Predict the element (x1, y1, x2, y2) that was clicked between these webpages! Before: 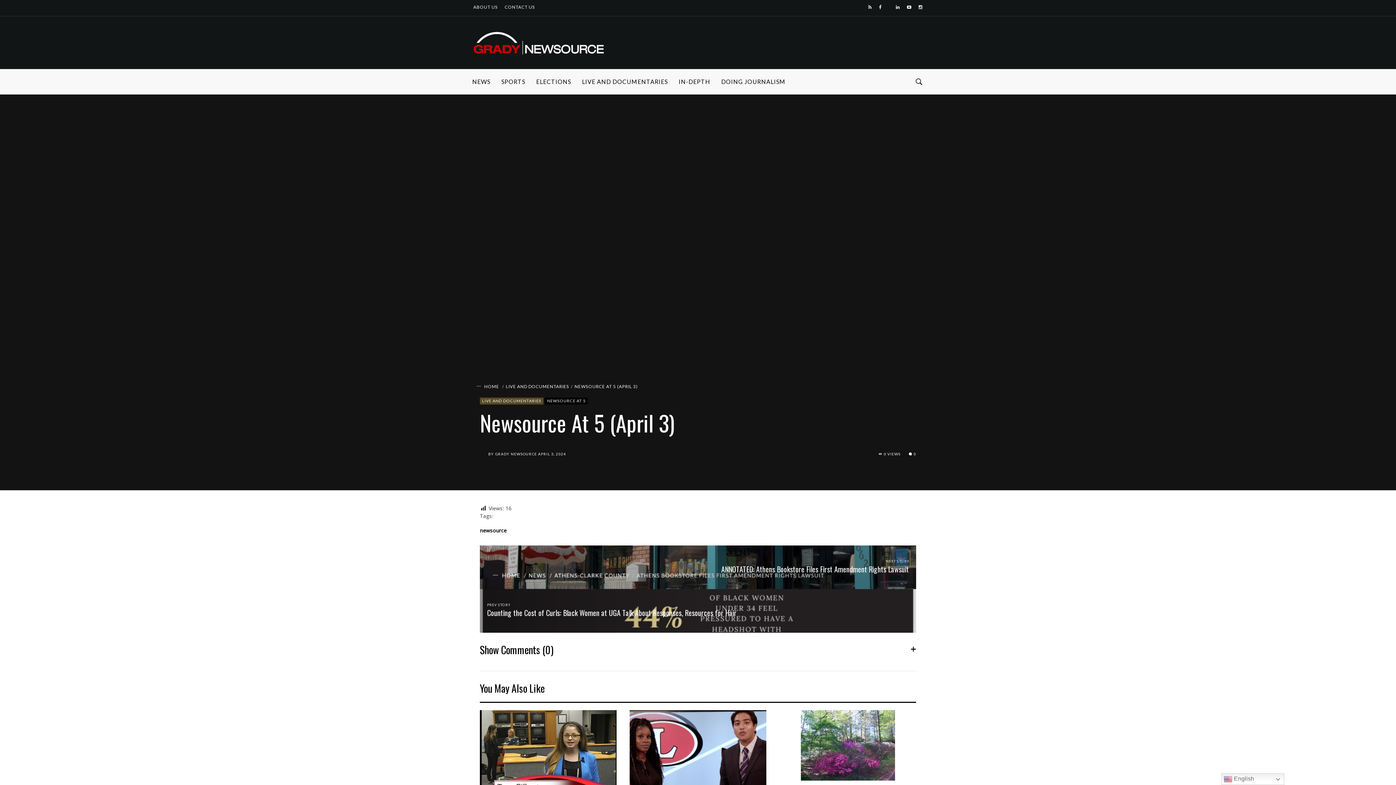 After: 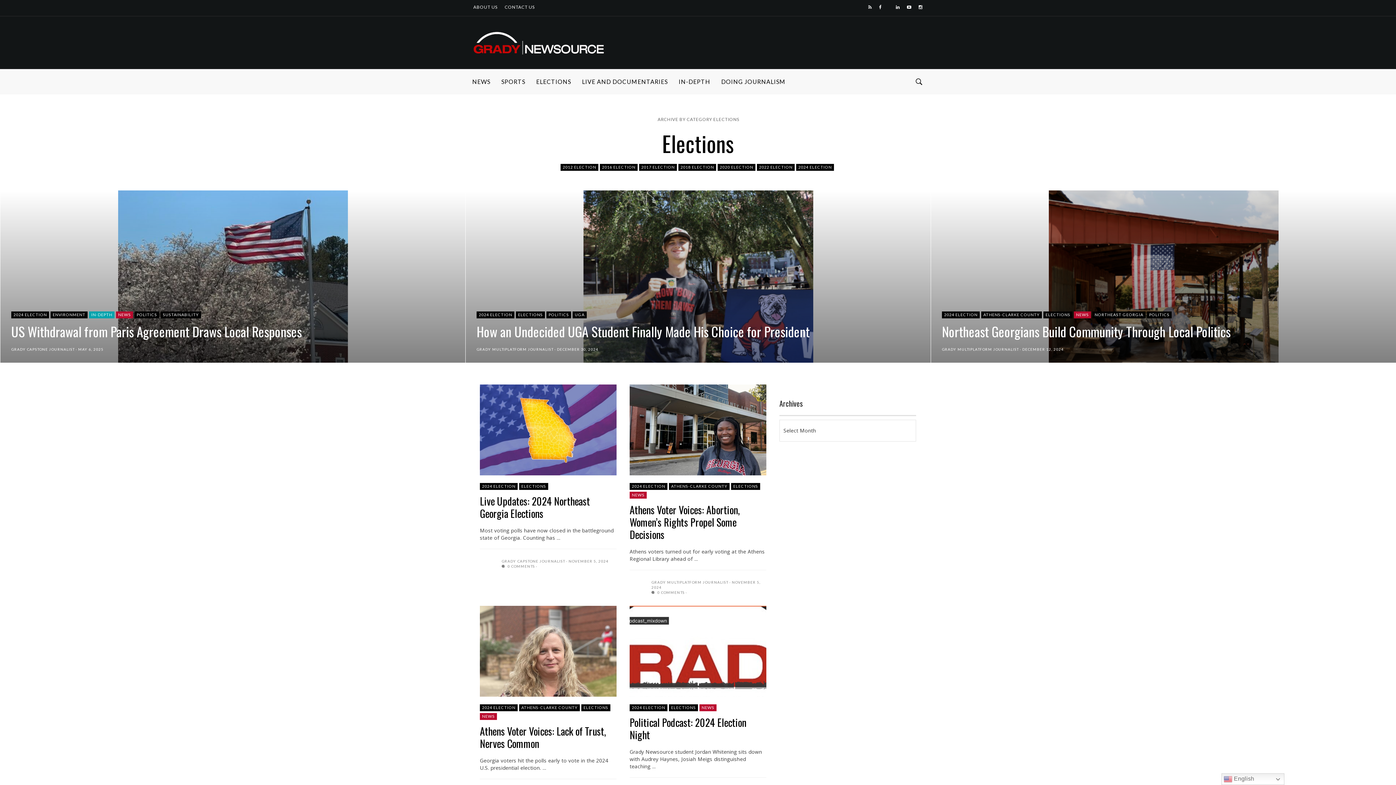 Action: label: ELECTIONS bbox: (530, 68, 576, 94)